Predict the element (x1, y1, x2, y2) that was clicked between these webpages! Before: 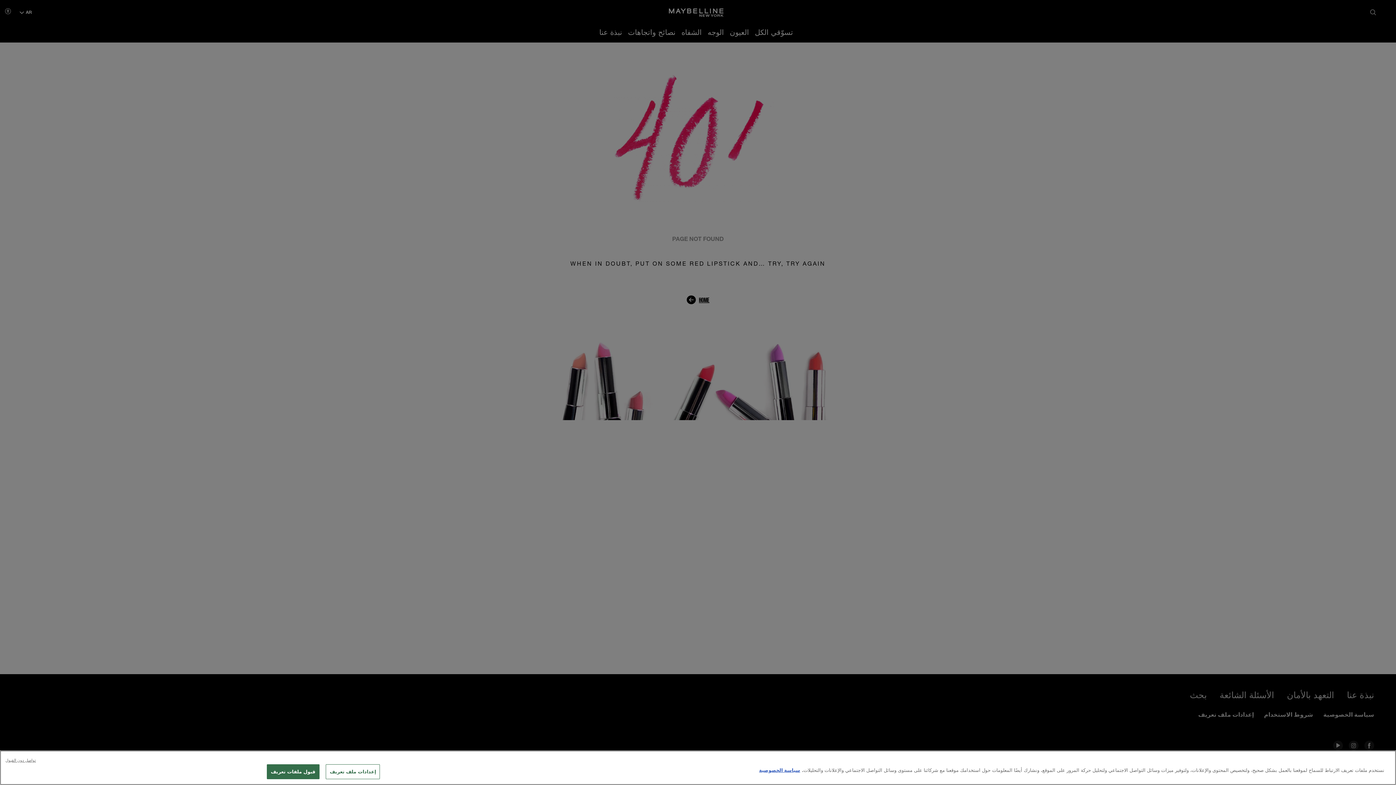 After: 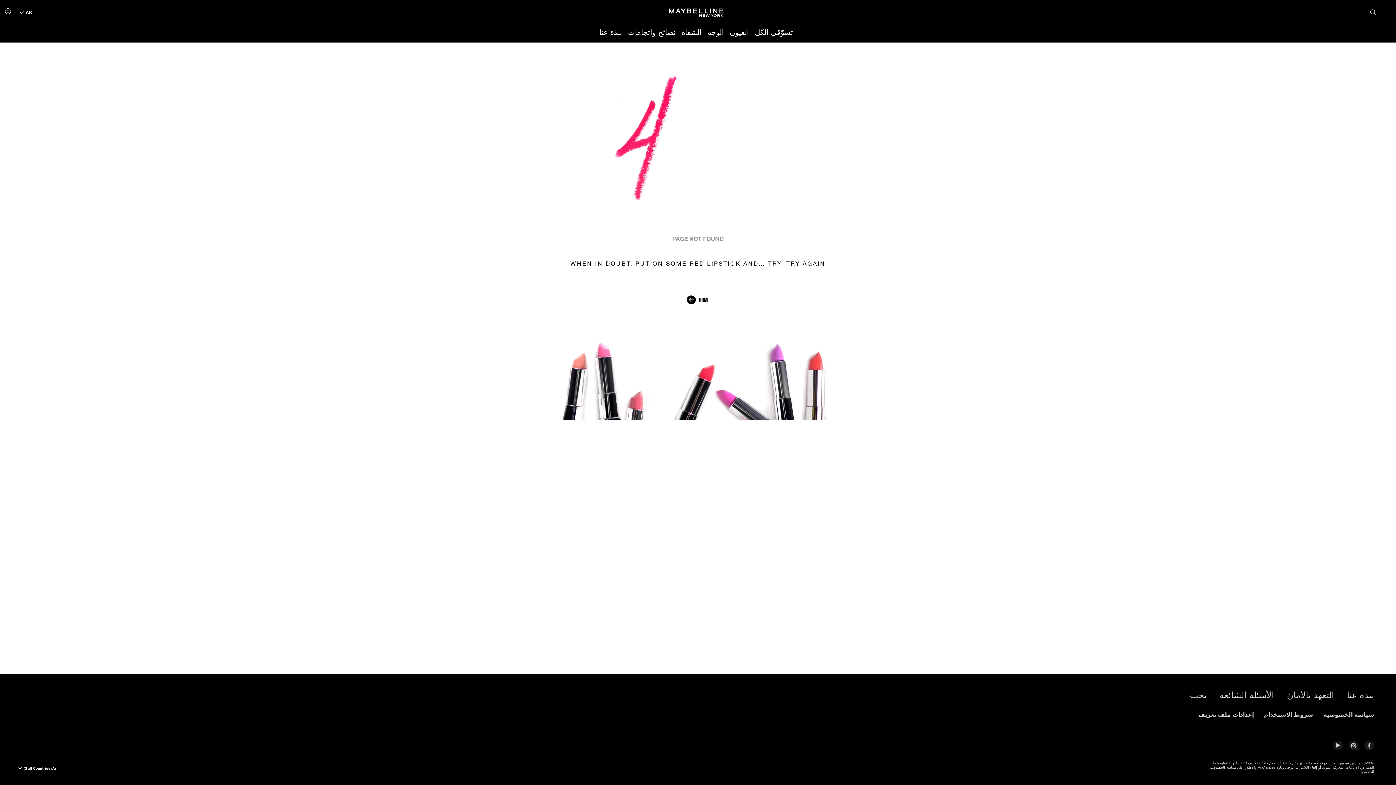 Action: label: تواصل دون القبول bbox: (5, 757, 35, 763)